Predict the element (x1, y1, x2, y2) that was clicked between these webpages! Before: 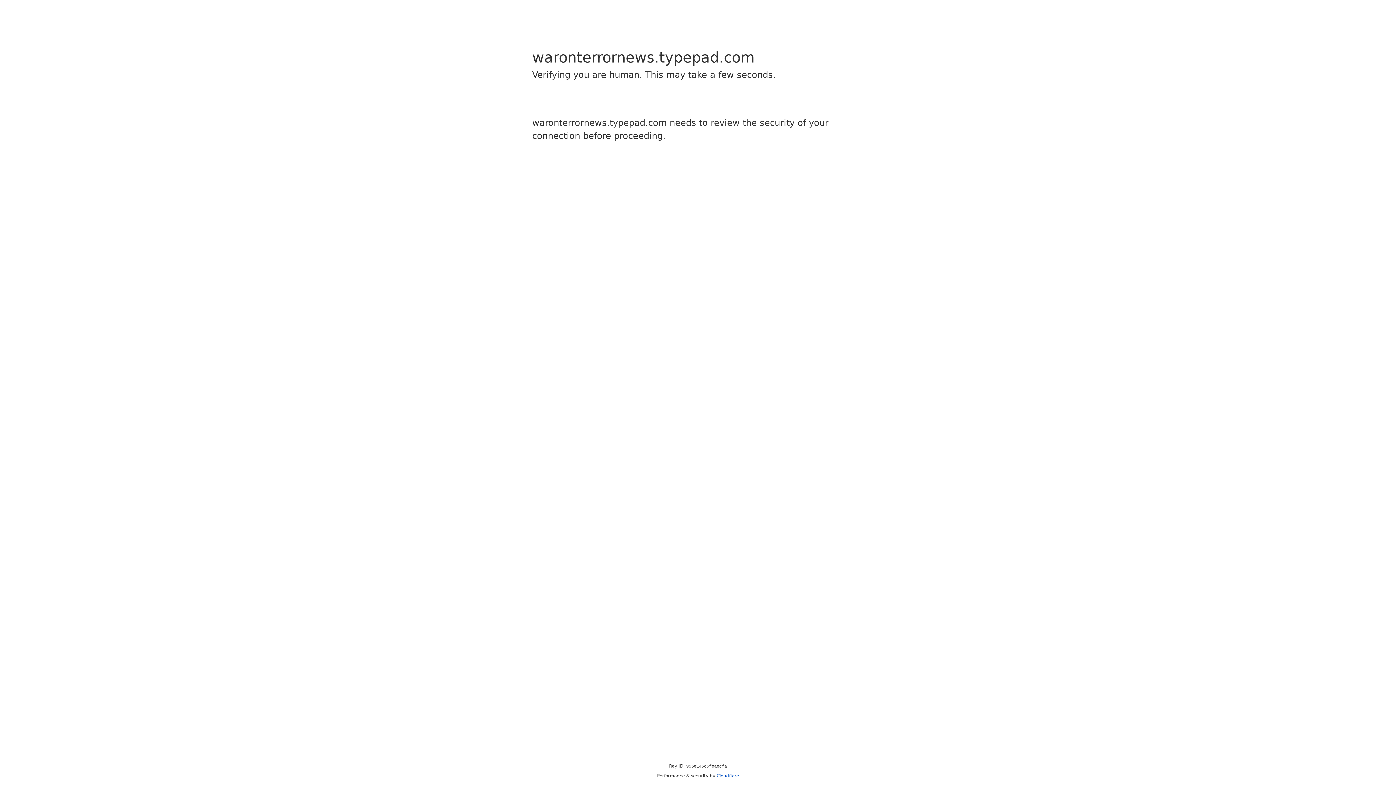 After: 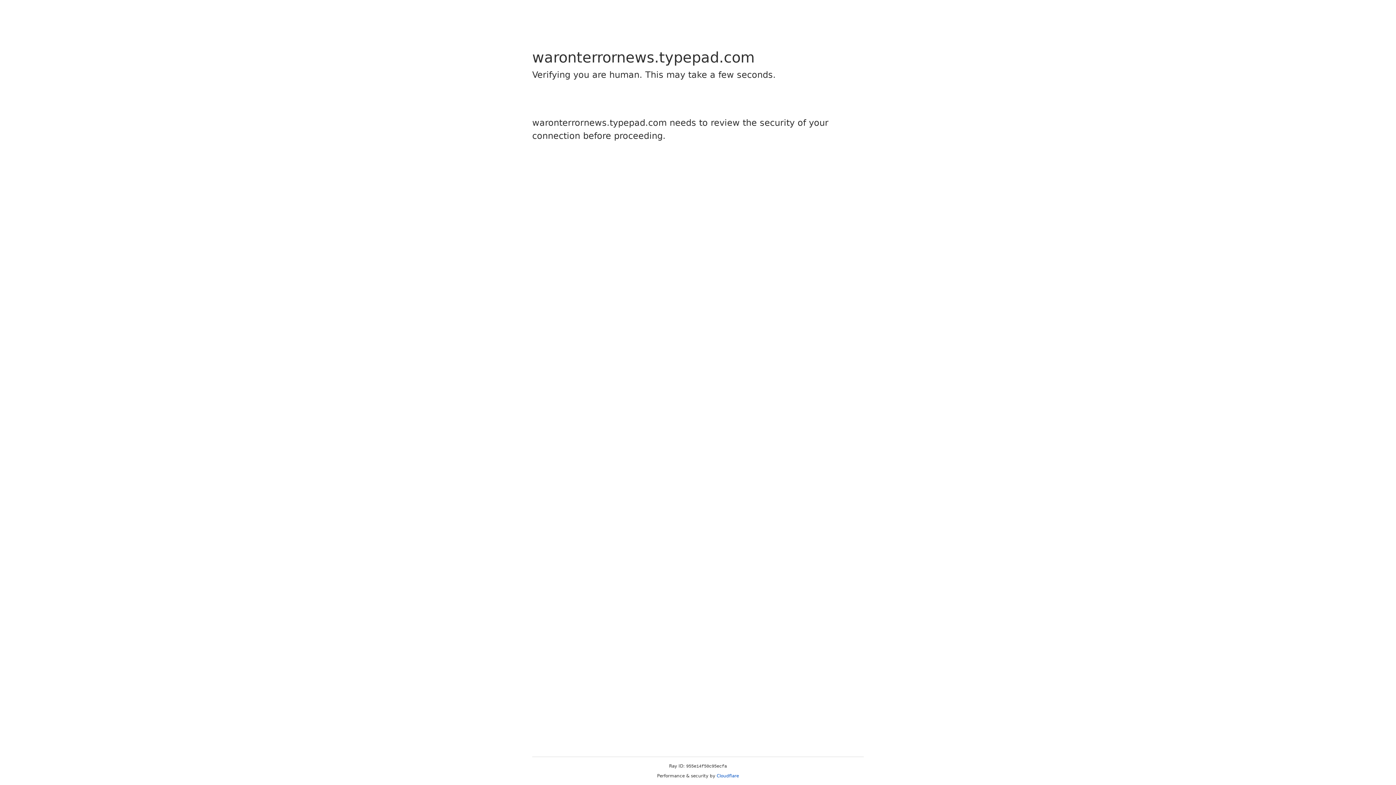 Action: bbox: (716, 773, 739, 778) label: Cloudflare